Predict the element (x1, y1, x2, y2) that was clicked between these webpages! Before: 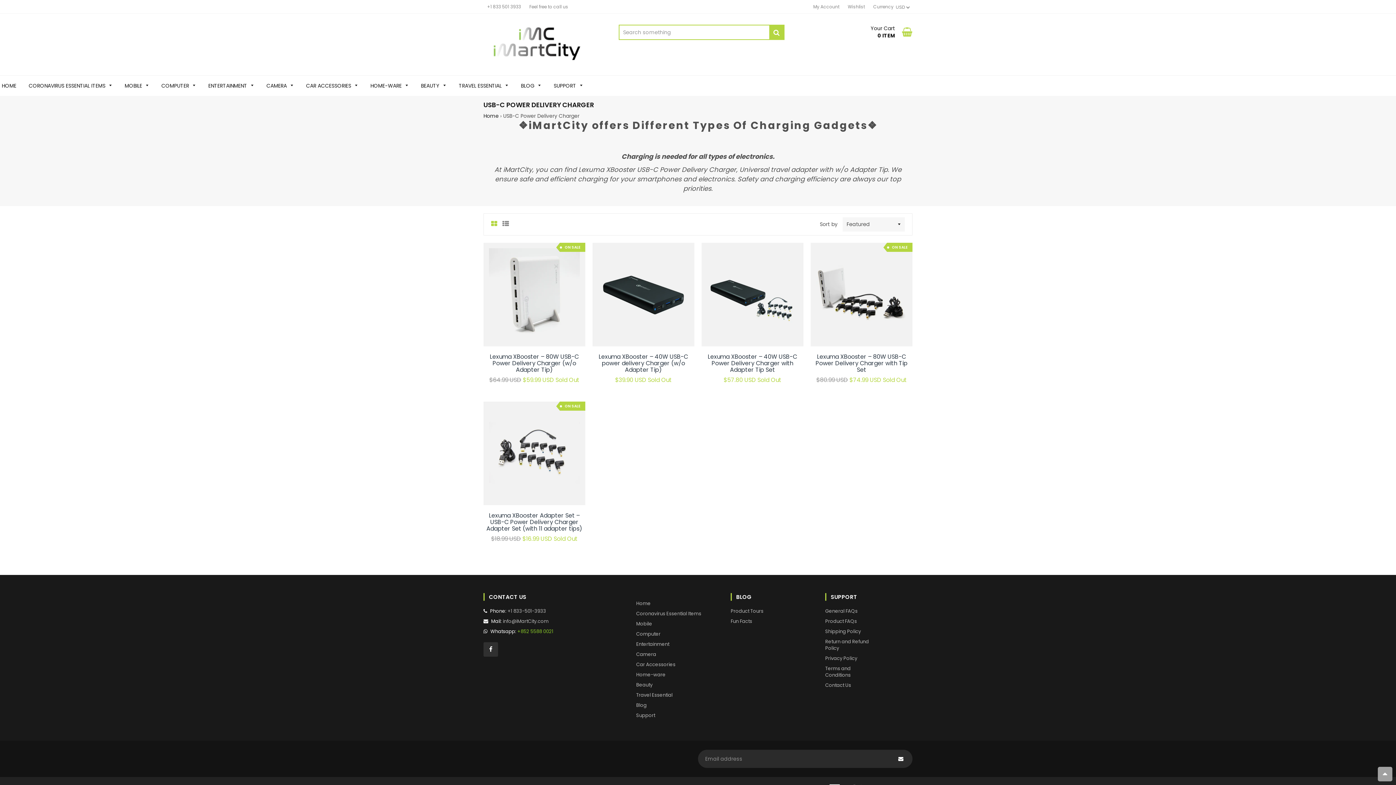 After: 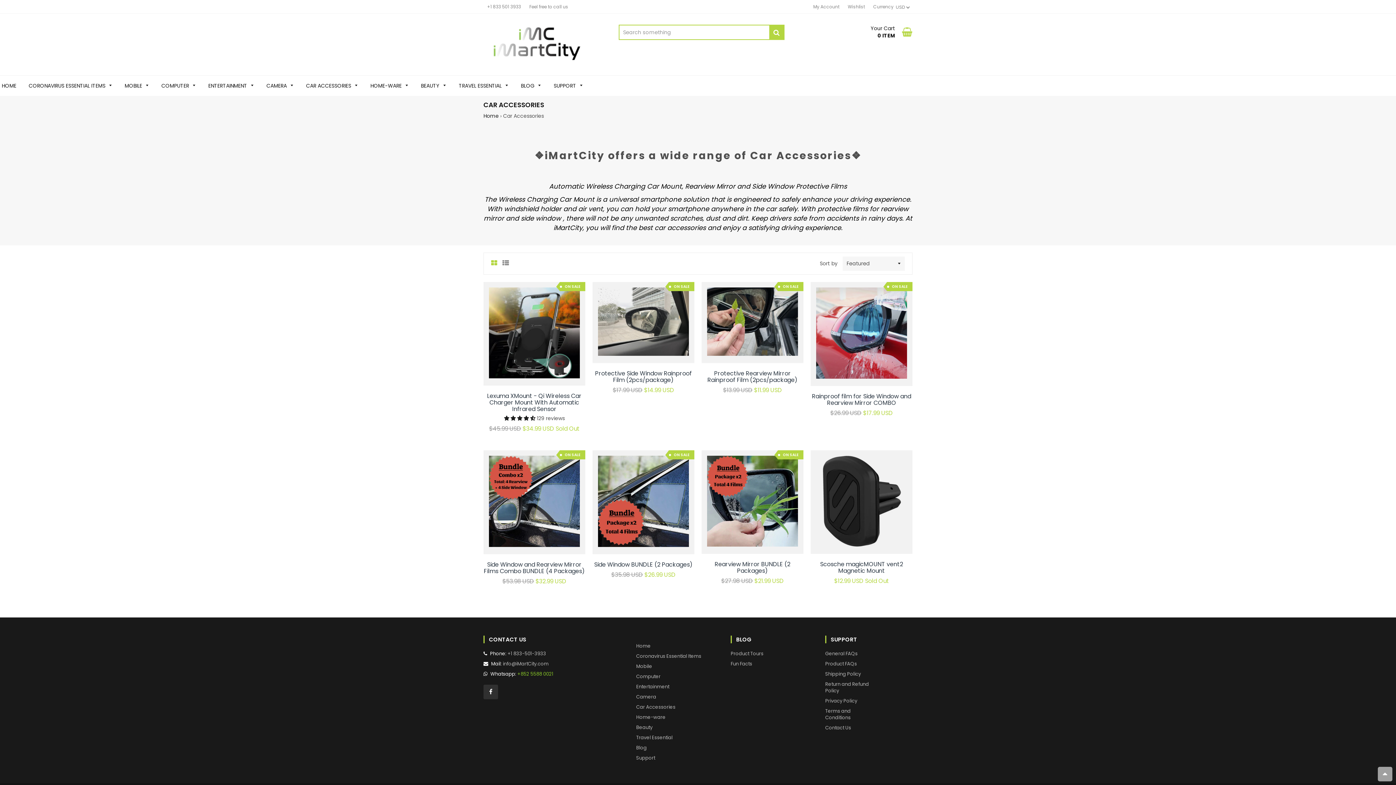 Action: label: CAR ACCESSORIES  bbox: (300, 75, 363, 96)